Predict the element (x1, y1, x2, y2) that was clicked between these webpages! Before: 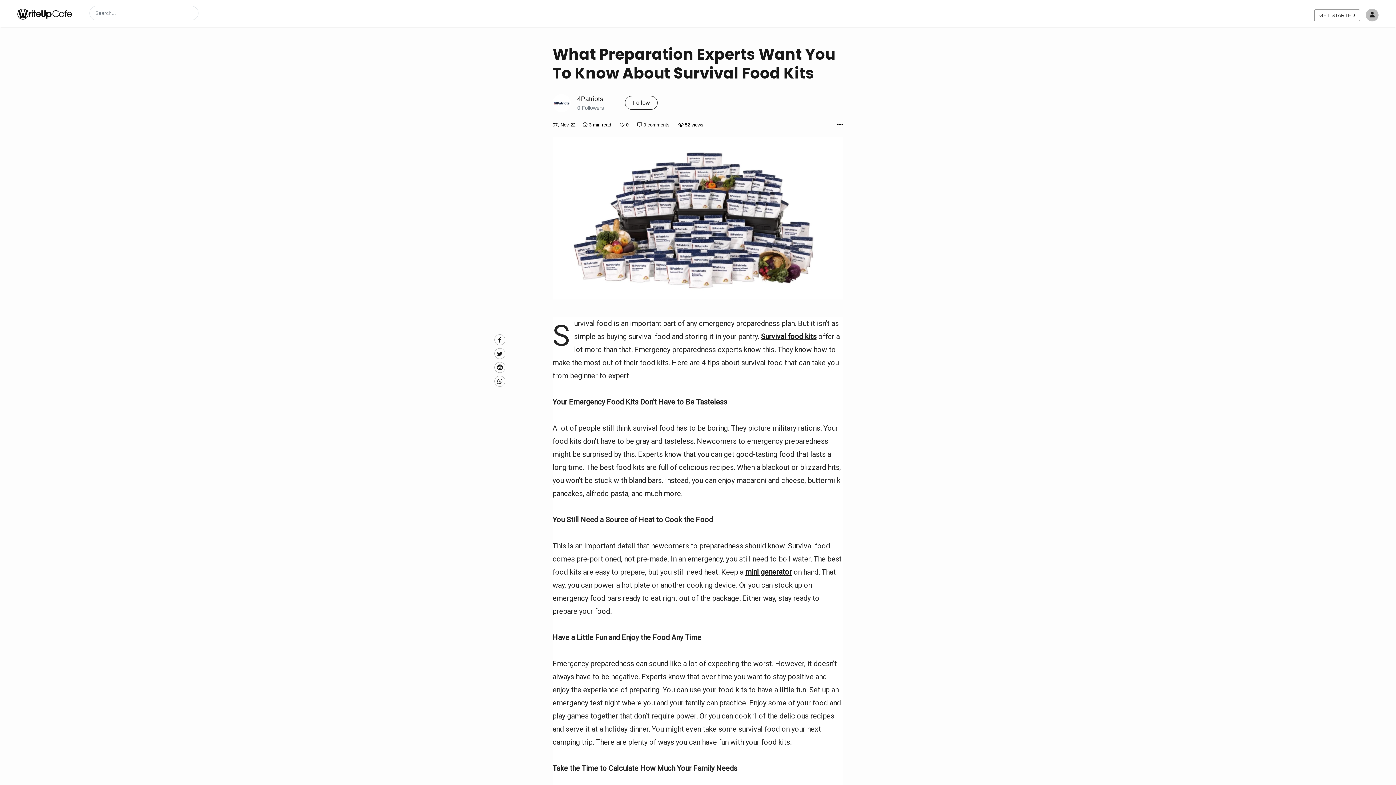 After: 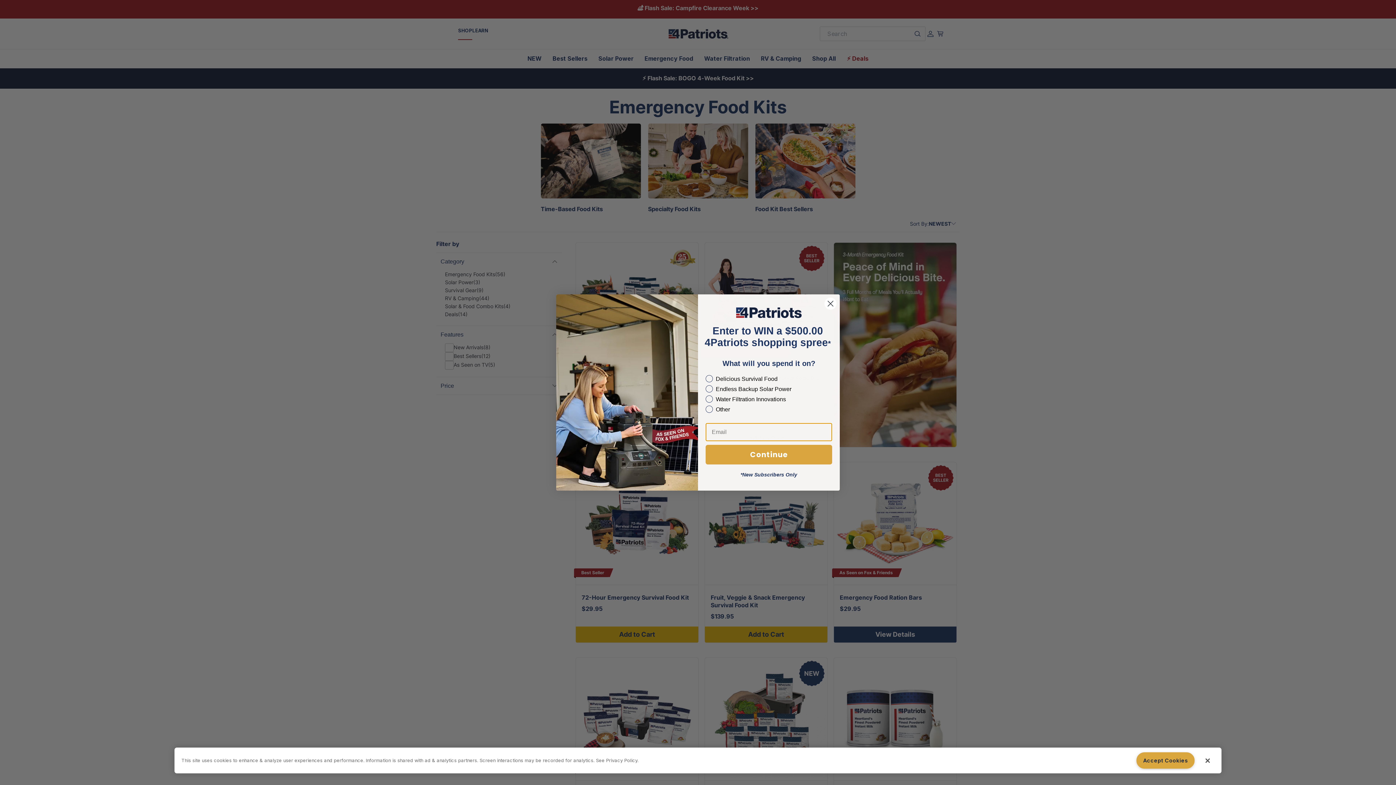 Action: label: Survival food kits bbox: (761, 332, 816, 341)